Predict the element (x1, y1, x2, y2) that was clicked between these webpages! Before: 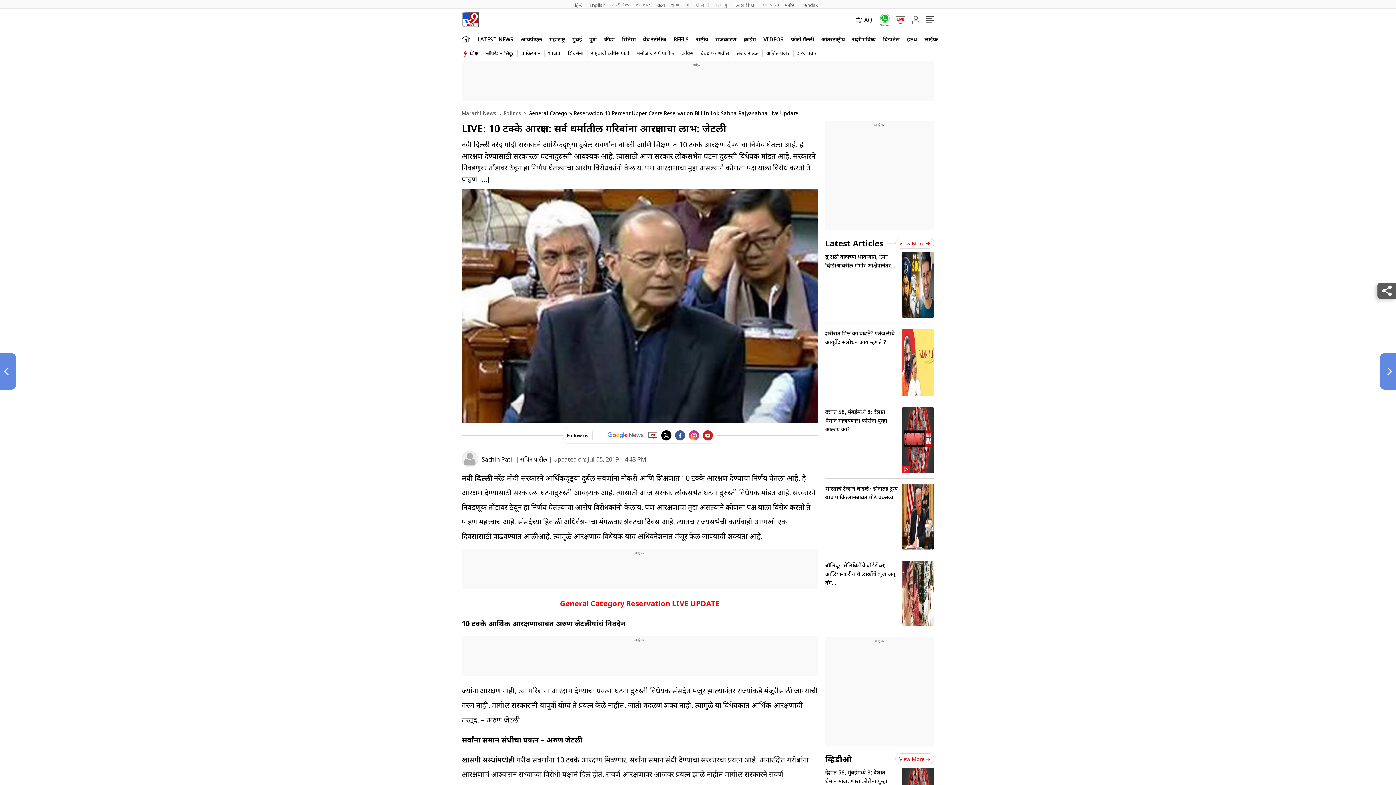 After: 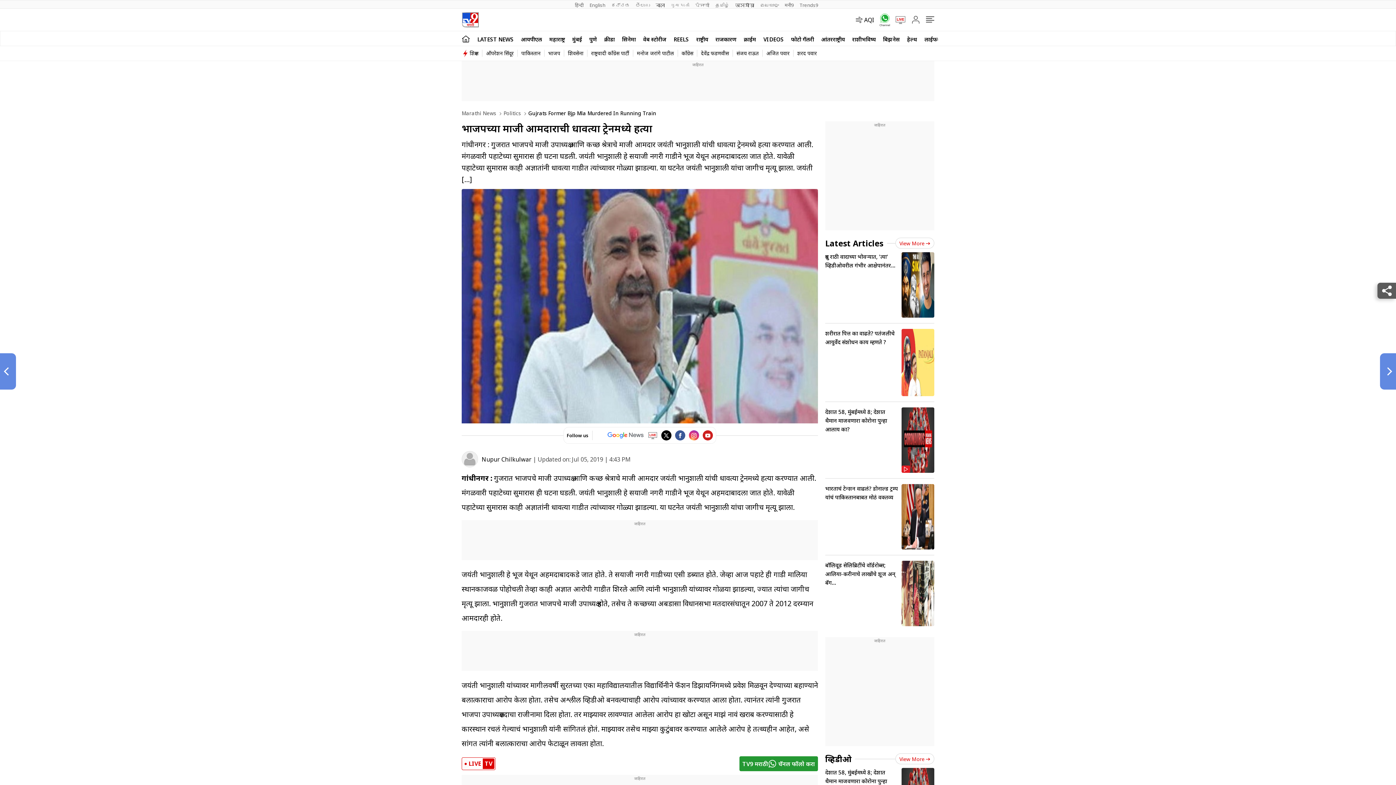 Action: bbox: (5, 357, 10, 385)